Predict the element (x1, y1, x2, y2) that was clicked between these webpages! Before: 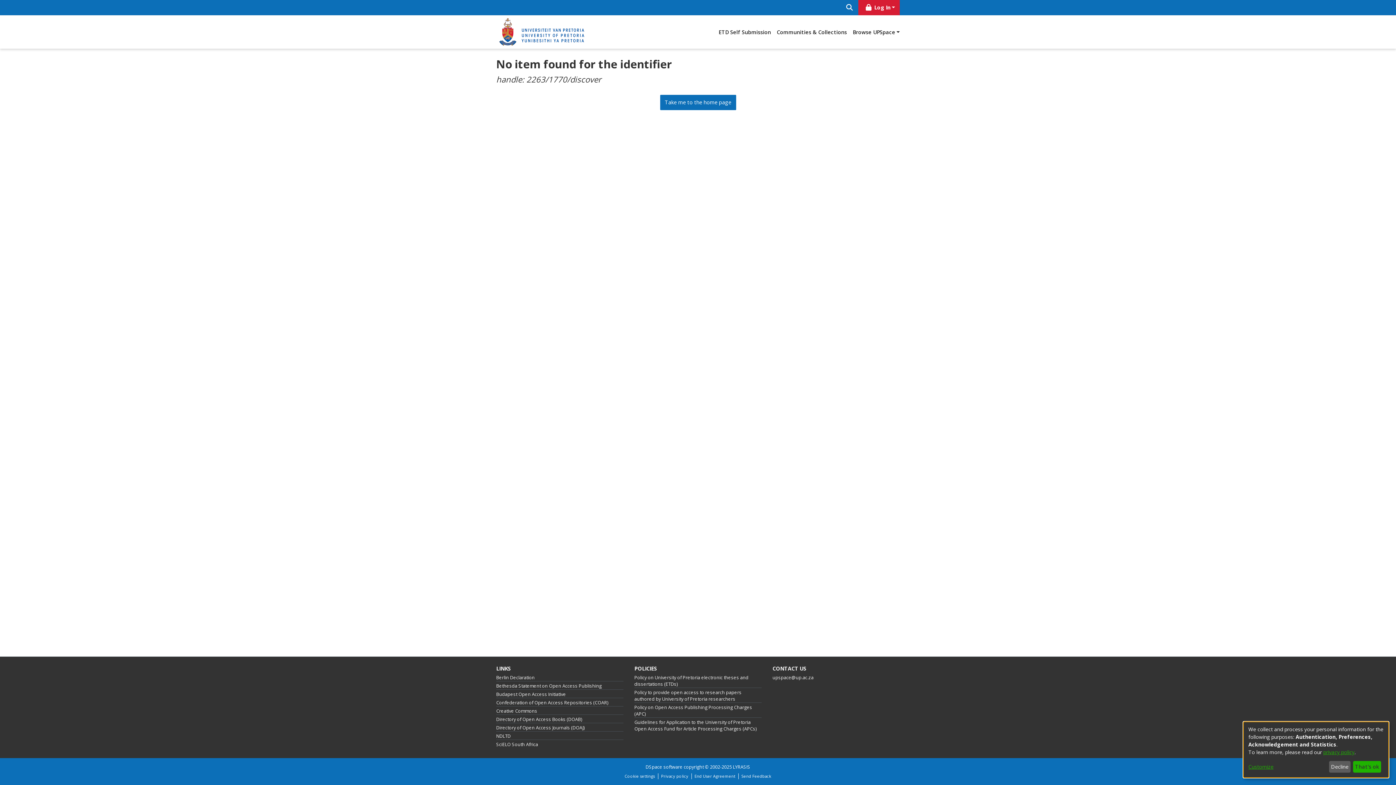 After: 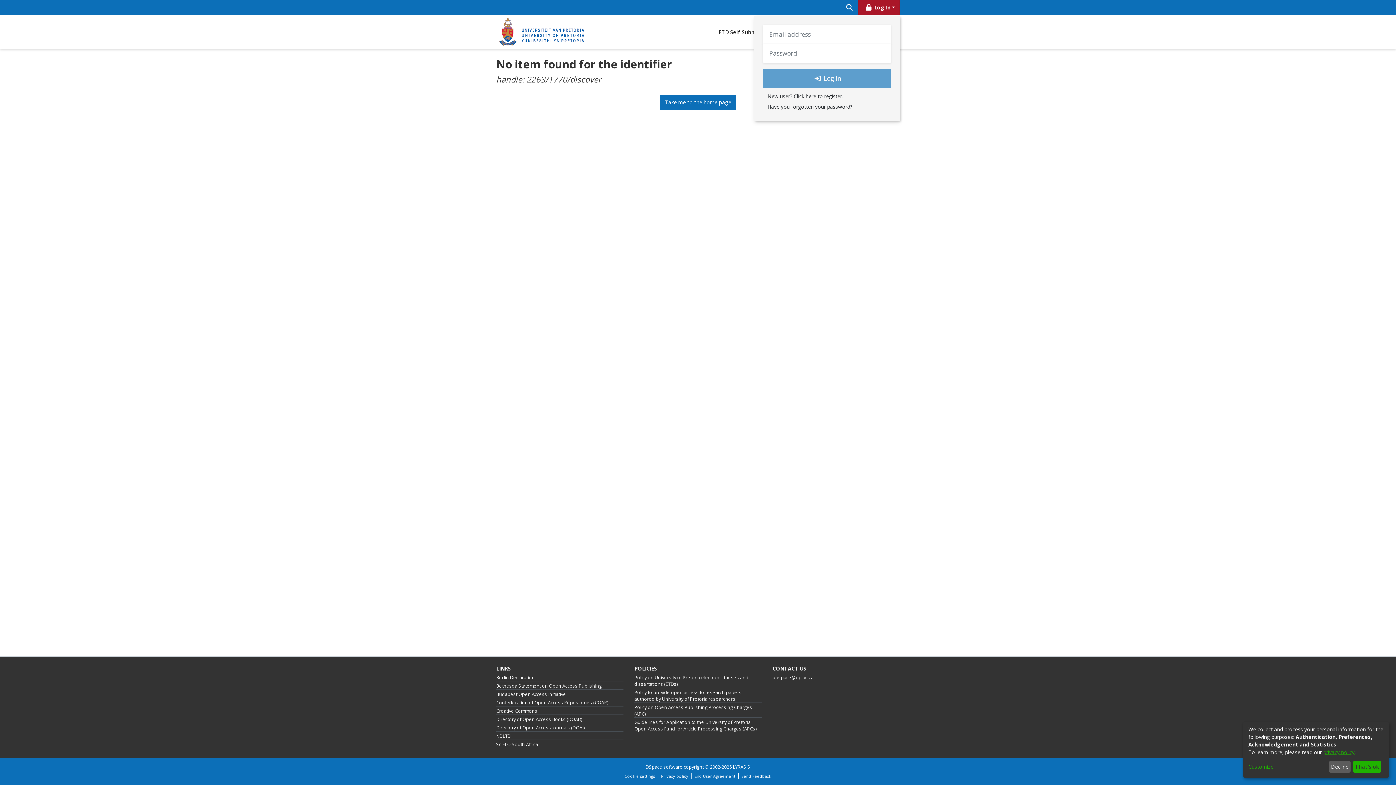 Action: label: Log In bbox: (858, 0, 900, 15)